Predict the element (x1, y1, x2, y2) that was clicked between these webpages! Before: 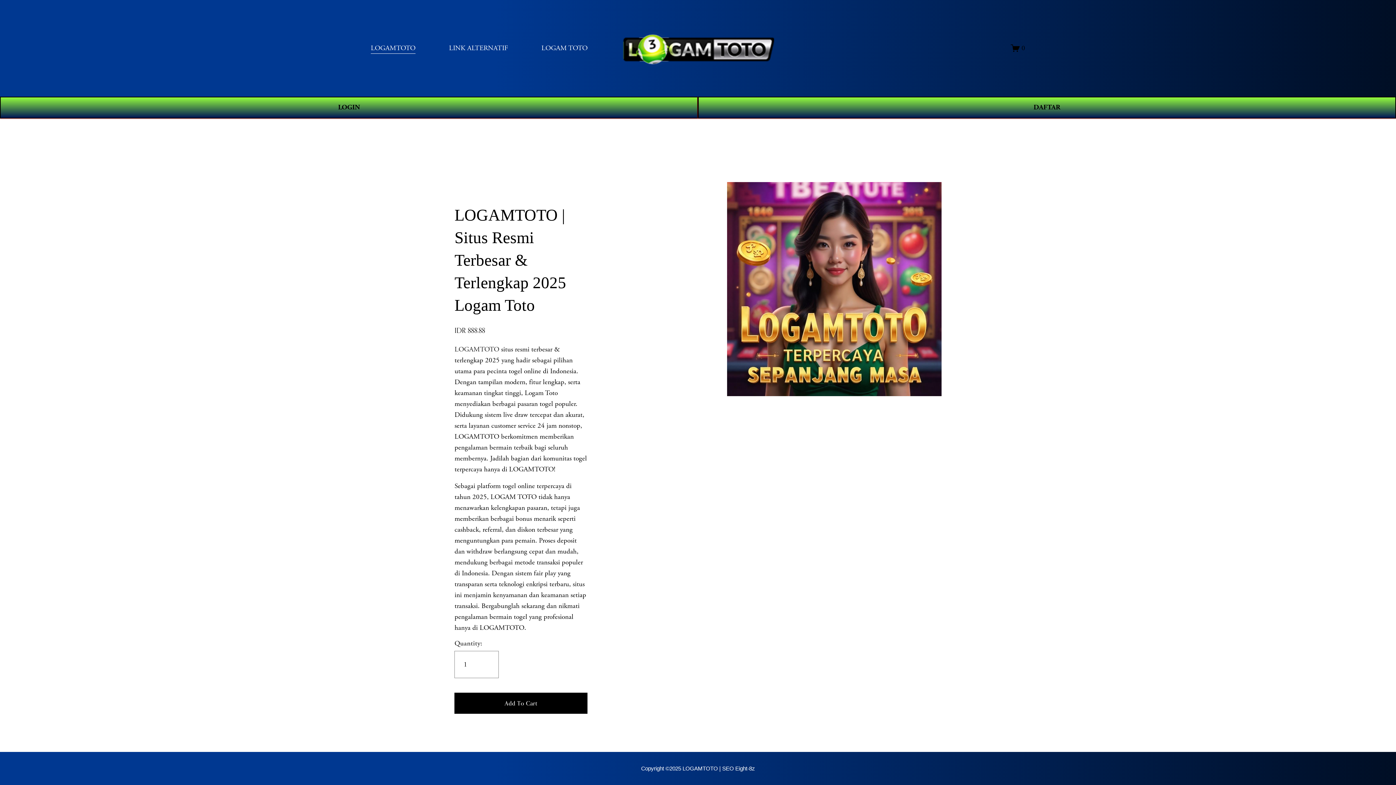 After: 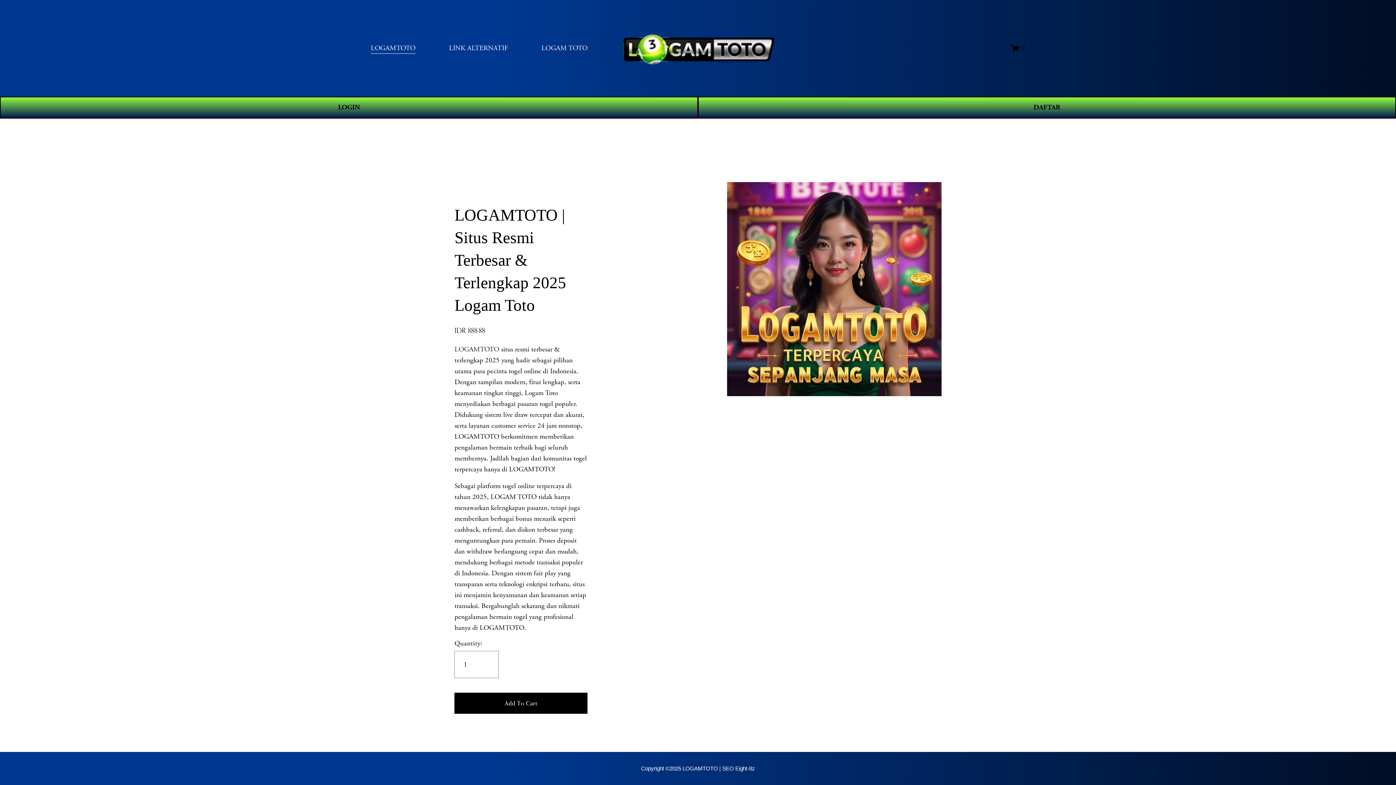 Action: bbox: (621, 27, 776, 68)